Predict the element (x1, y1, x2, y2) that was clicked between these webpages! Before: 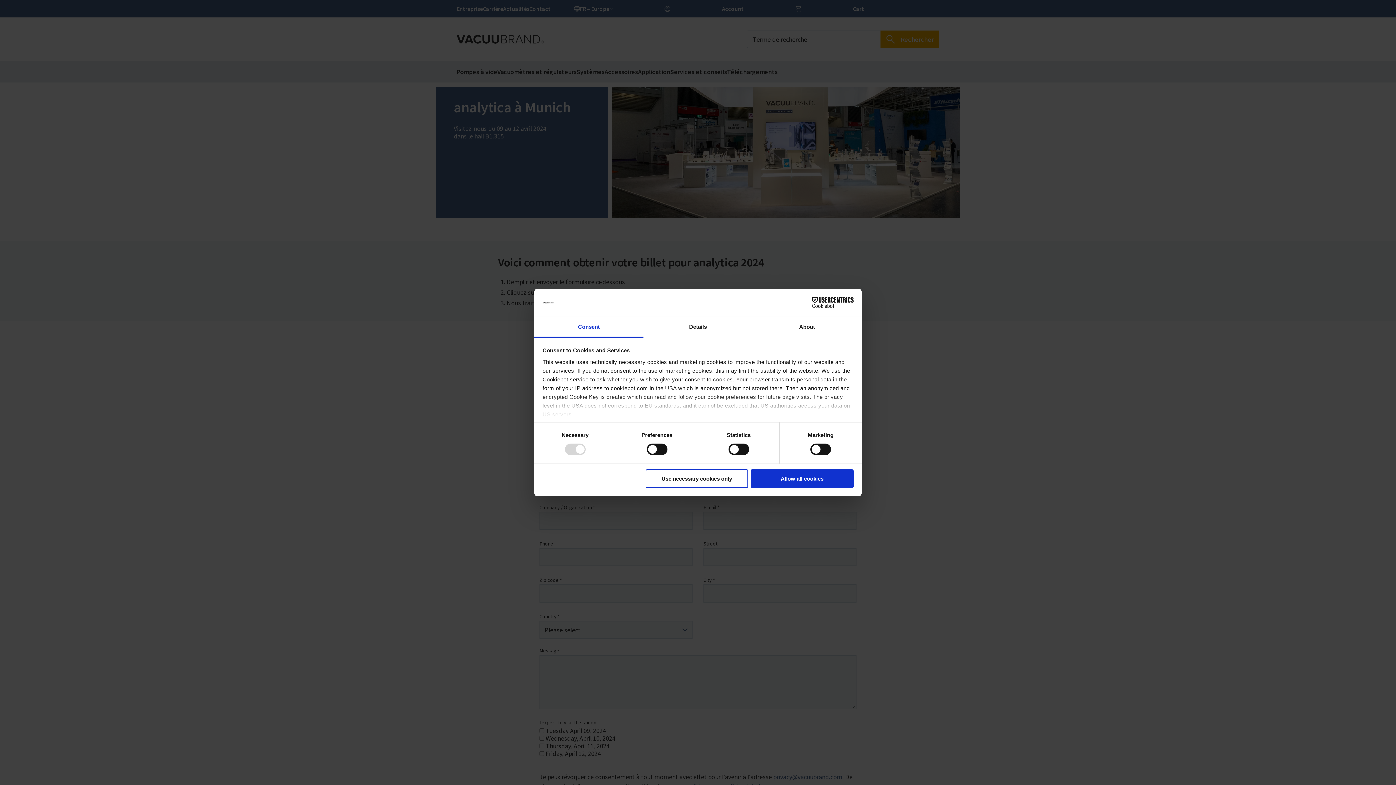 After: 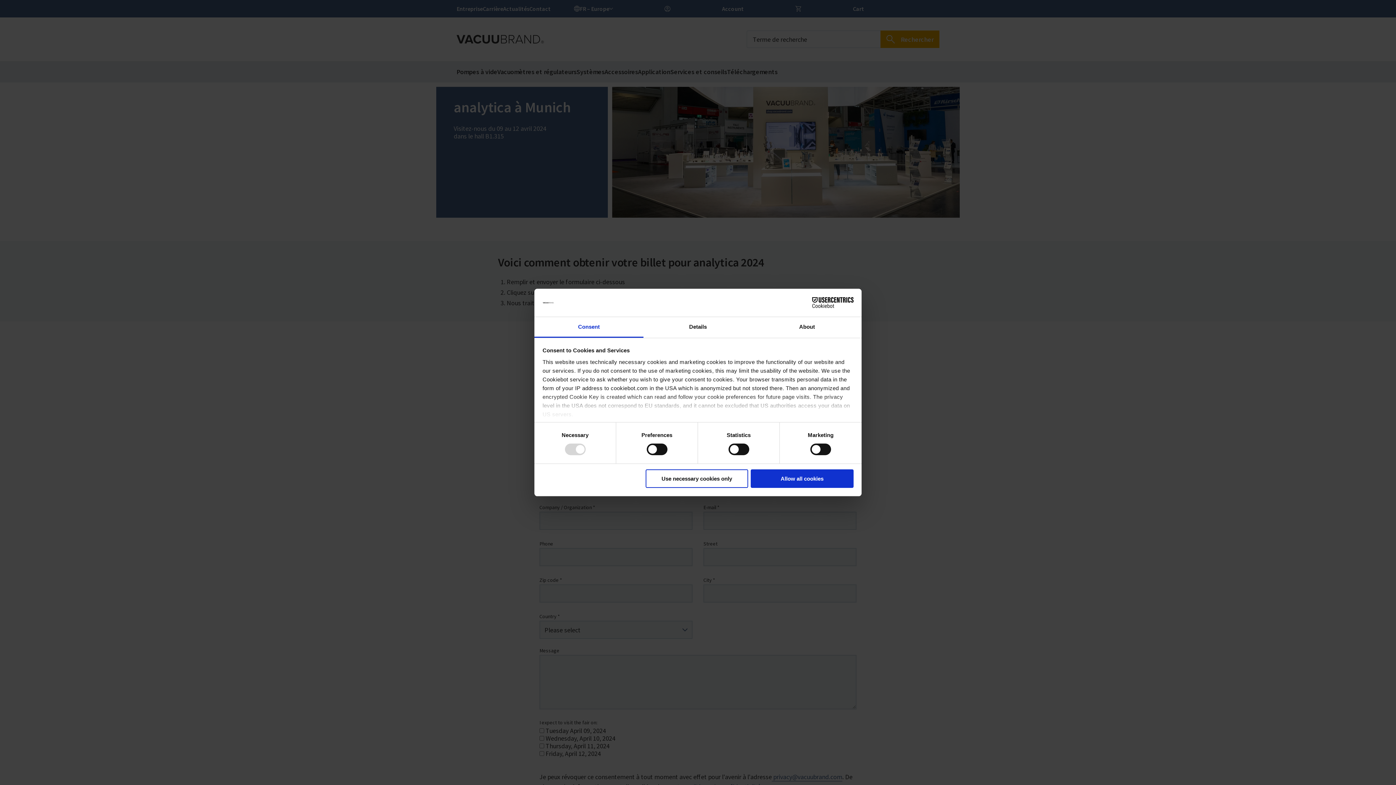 Action: bbox: (790, 297, 853, 308) label: Cookiebot - opens in a new window